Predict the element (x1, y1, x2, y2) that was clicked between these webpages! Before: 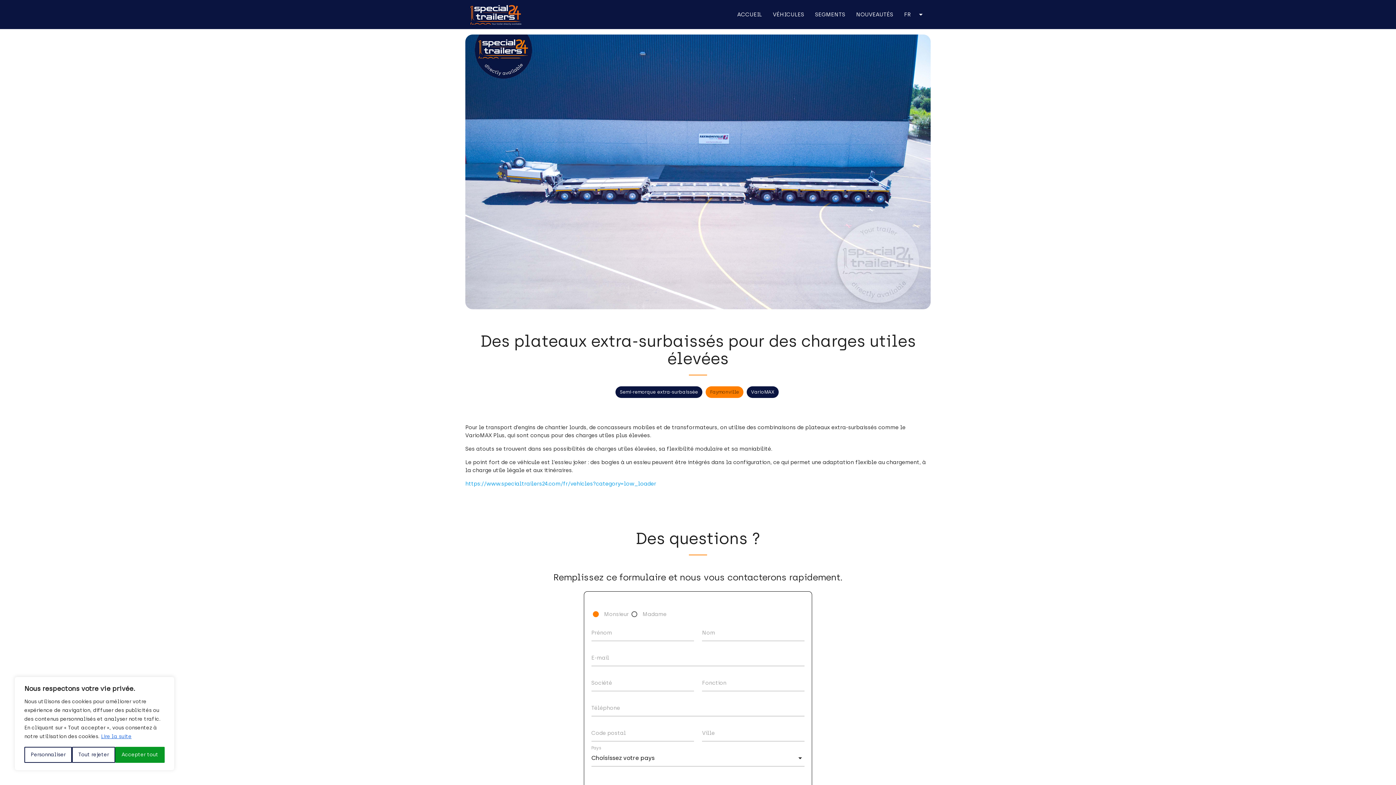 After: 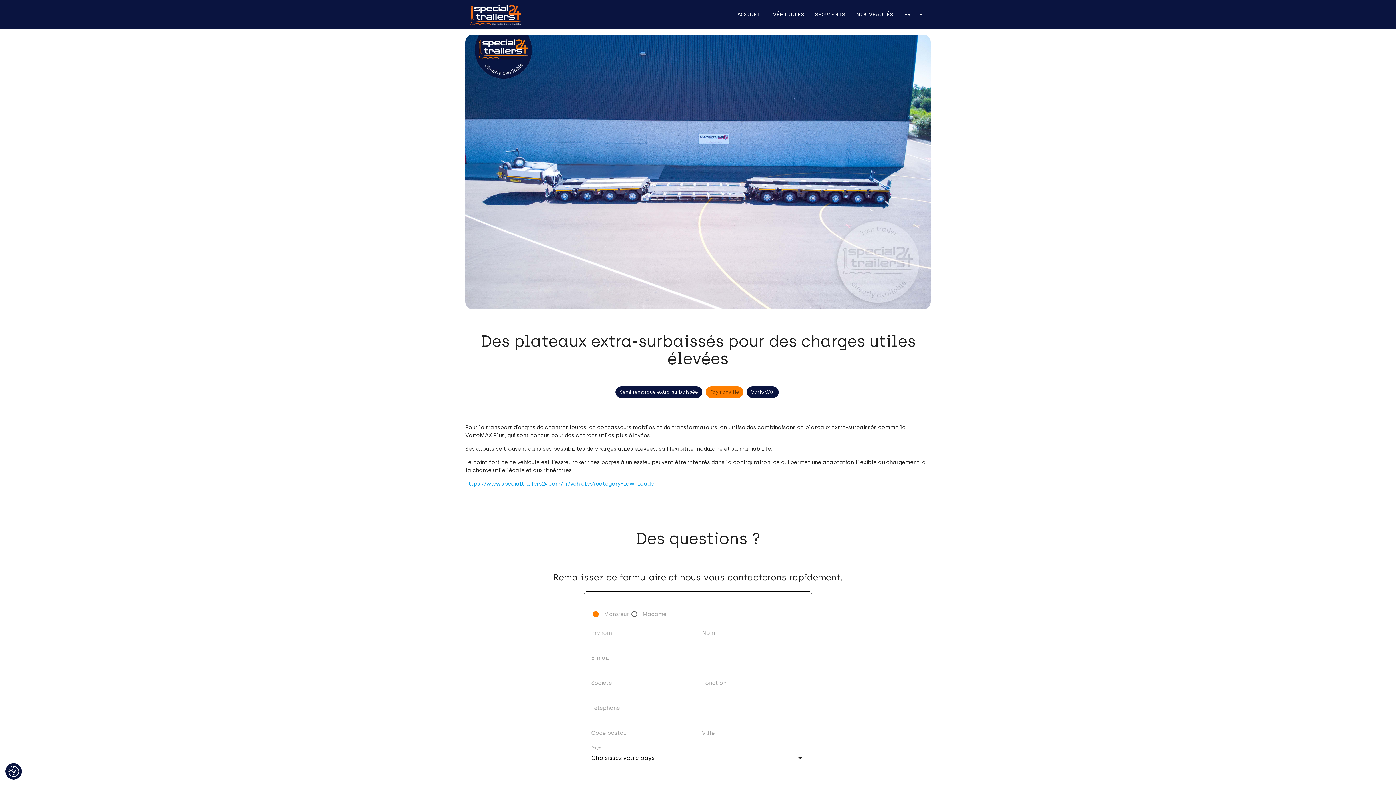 Action: bbox: (115, 747, 164, 763) label: Accepter tout